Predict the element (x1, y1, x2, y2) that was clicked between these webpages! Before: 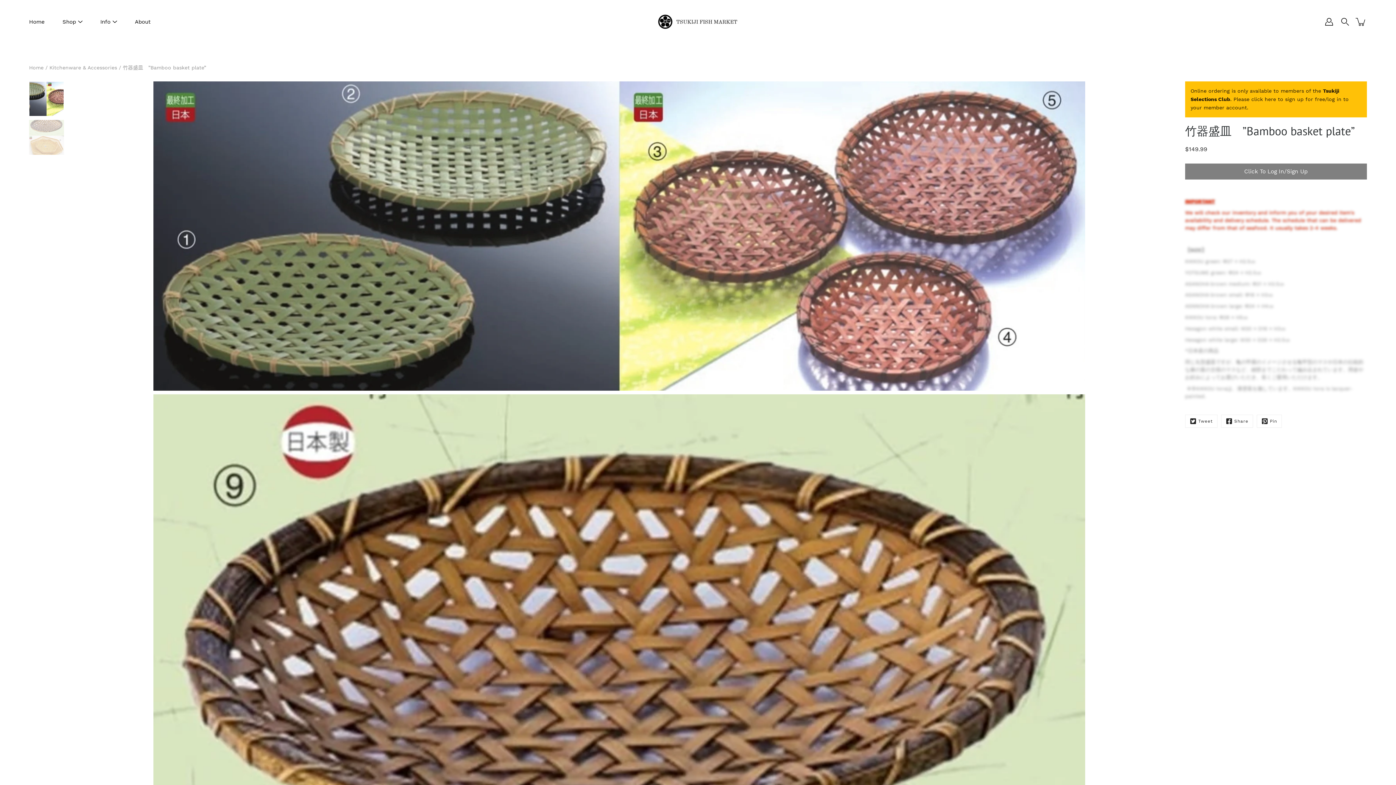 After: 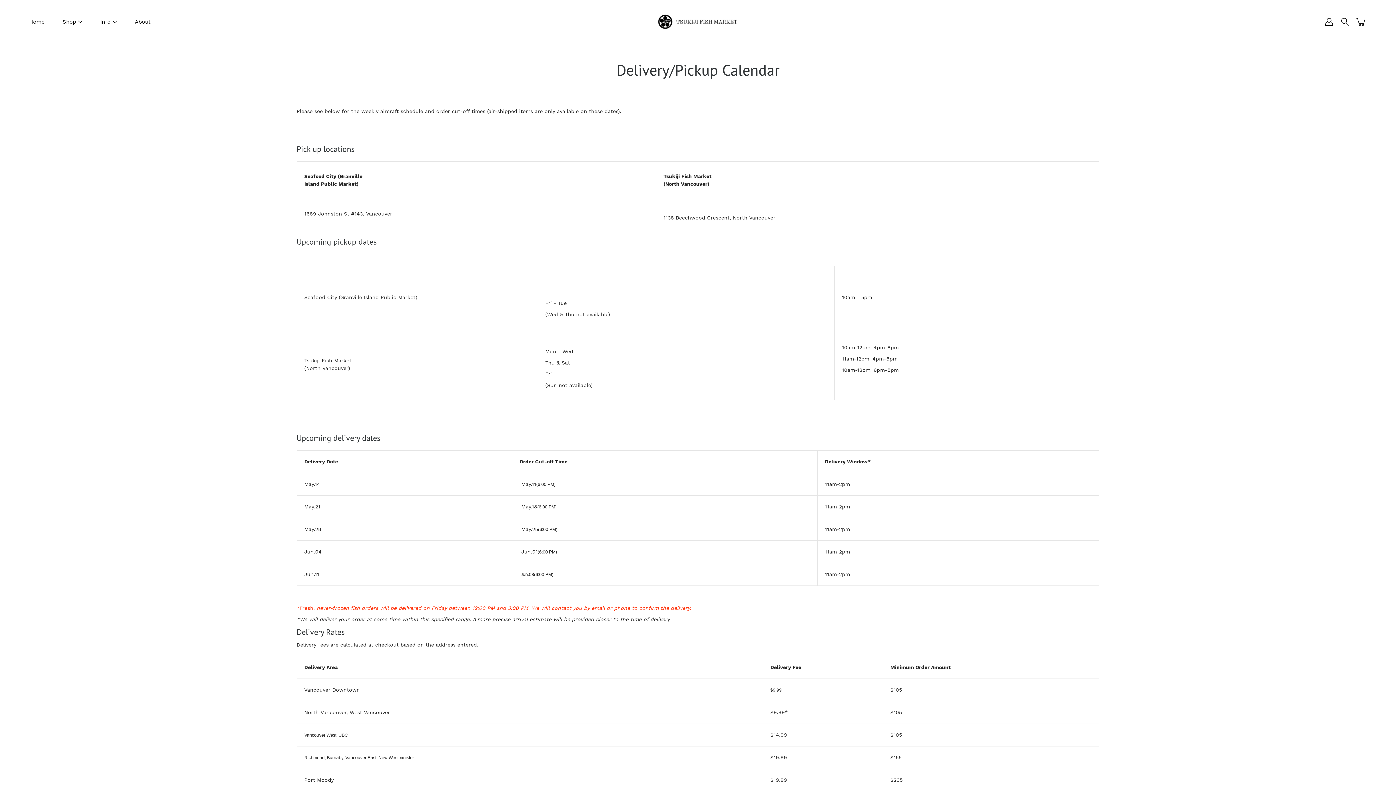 Action: bbox: (100, 17, 110, 26) label: Info